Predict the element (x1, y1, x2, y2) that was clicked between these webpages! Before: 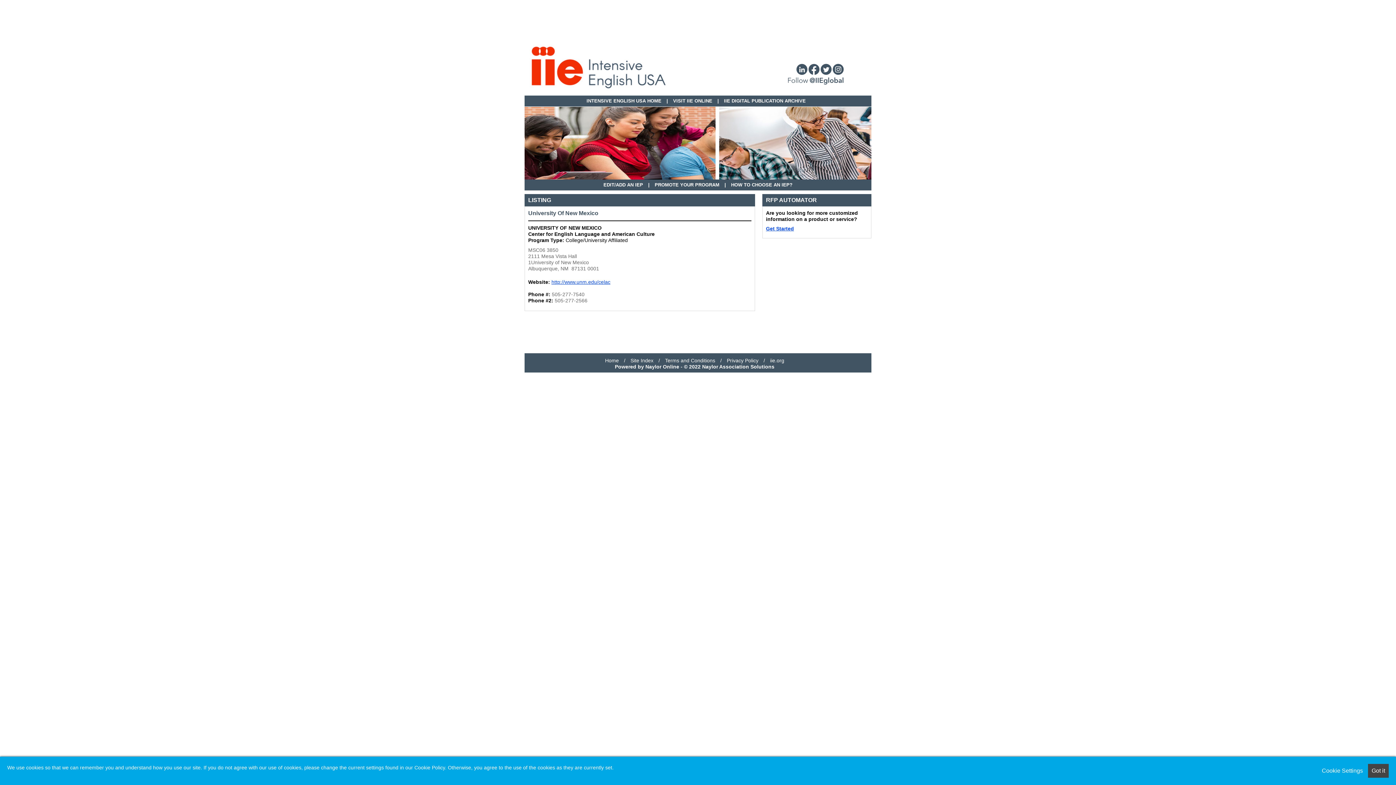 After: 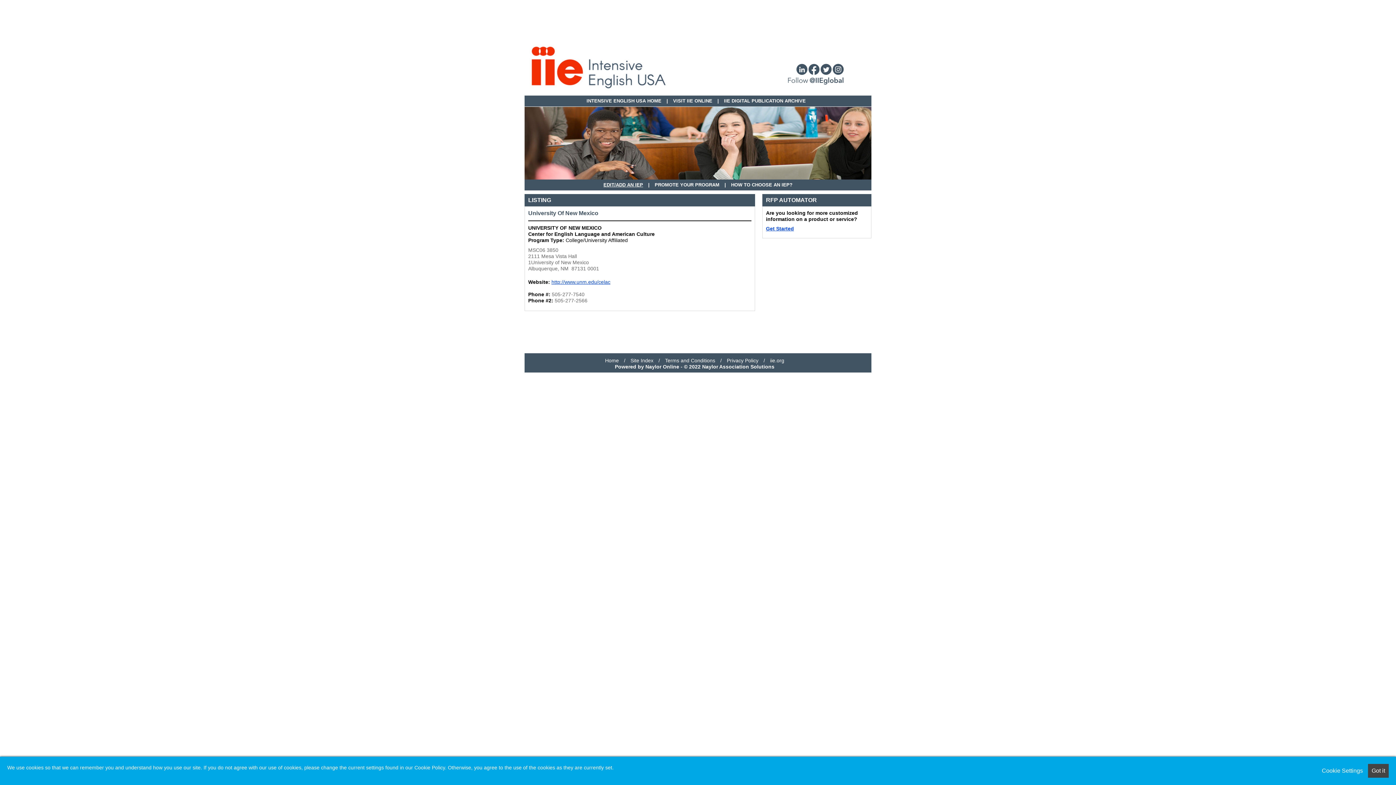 Action: bbox: (603, 182, 643, 187) label: EDIT/ADD AN IEP